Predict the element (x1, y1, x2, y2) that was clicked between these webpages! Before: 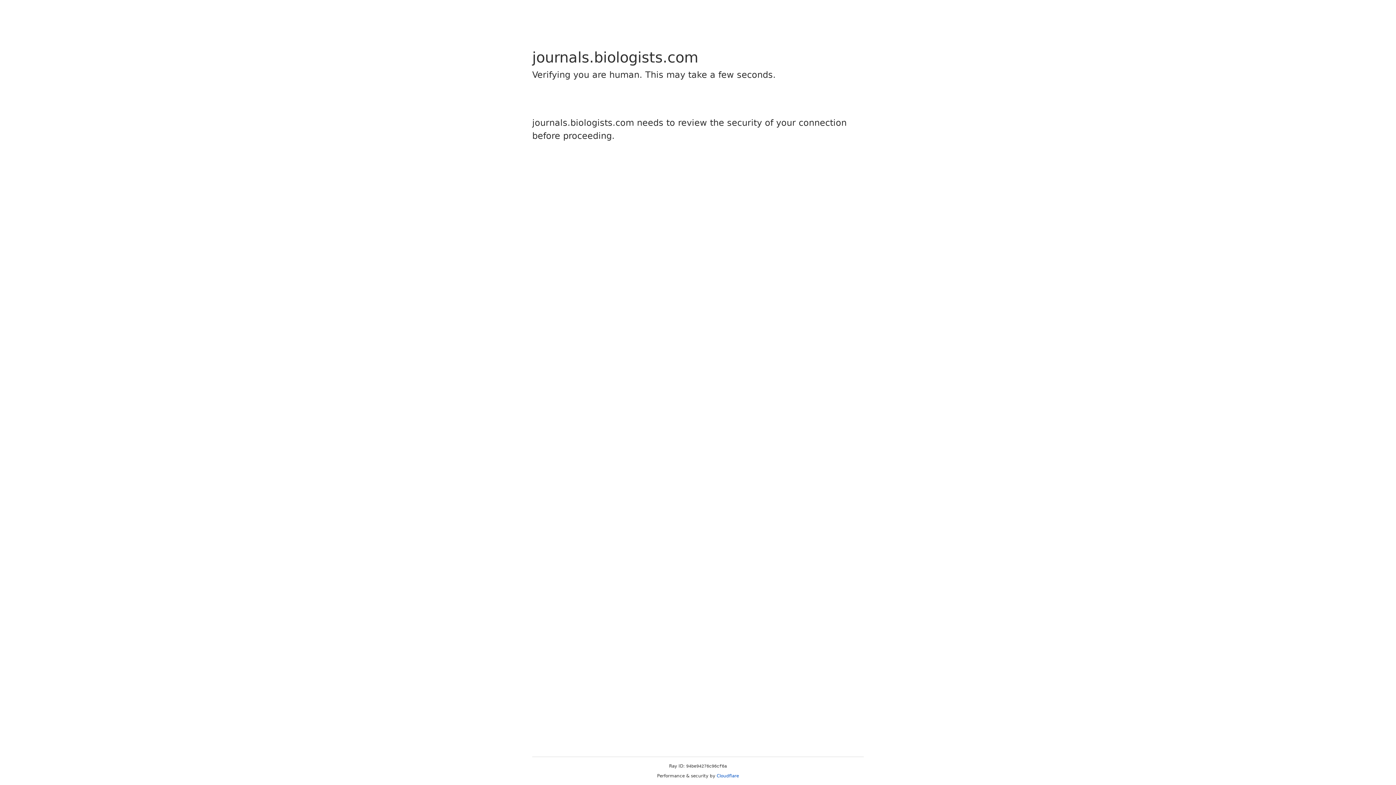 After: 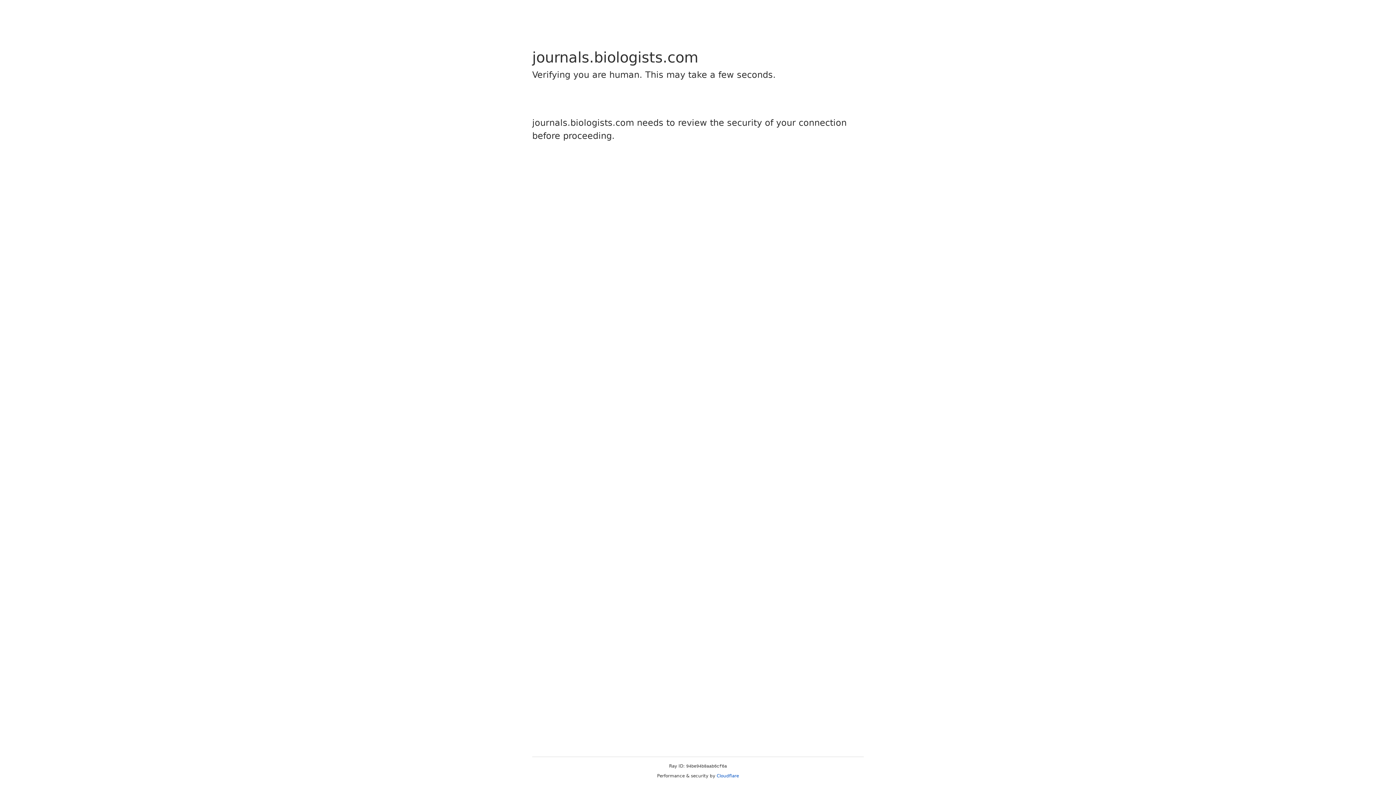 Action: label: Cloudflare bbox: (716, 773, 739, 778)